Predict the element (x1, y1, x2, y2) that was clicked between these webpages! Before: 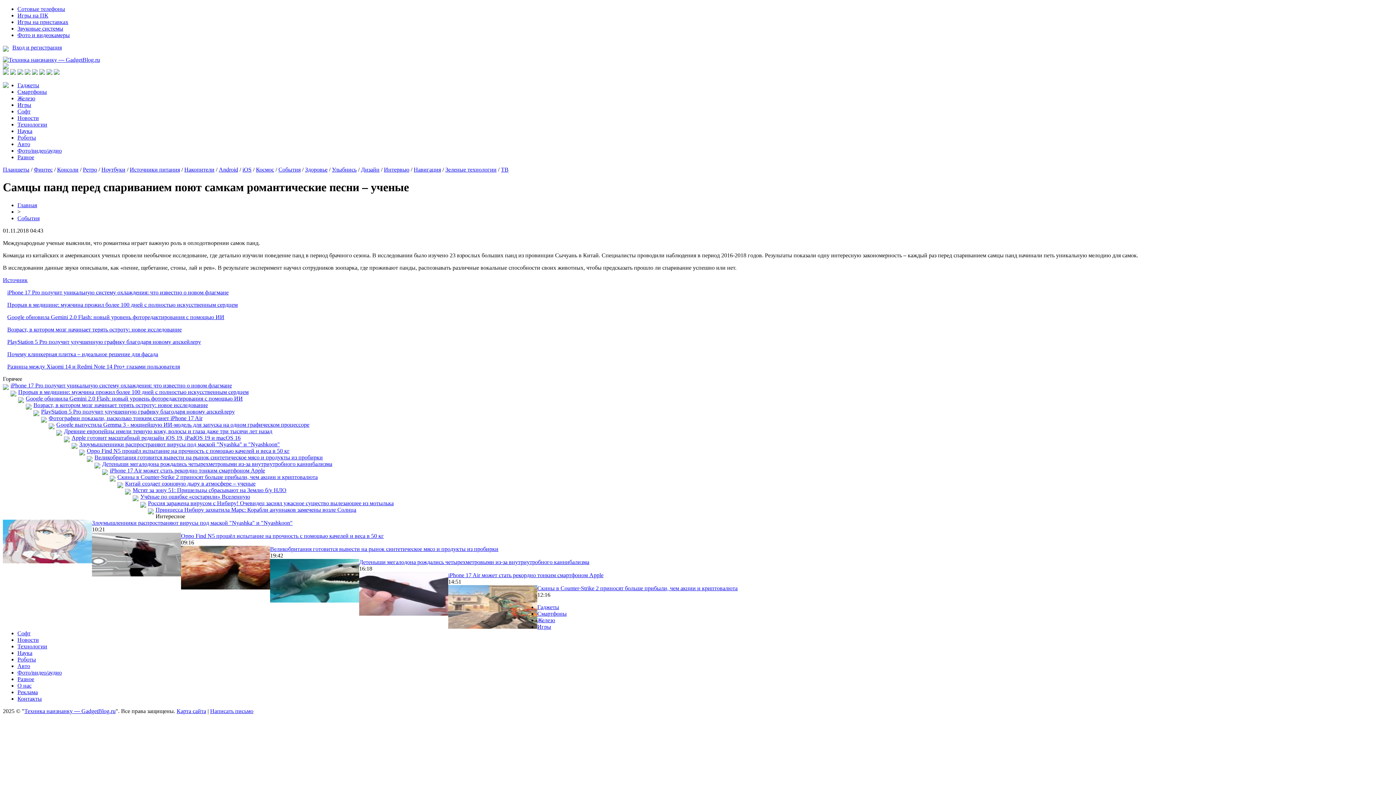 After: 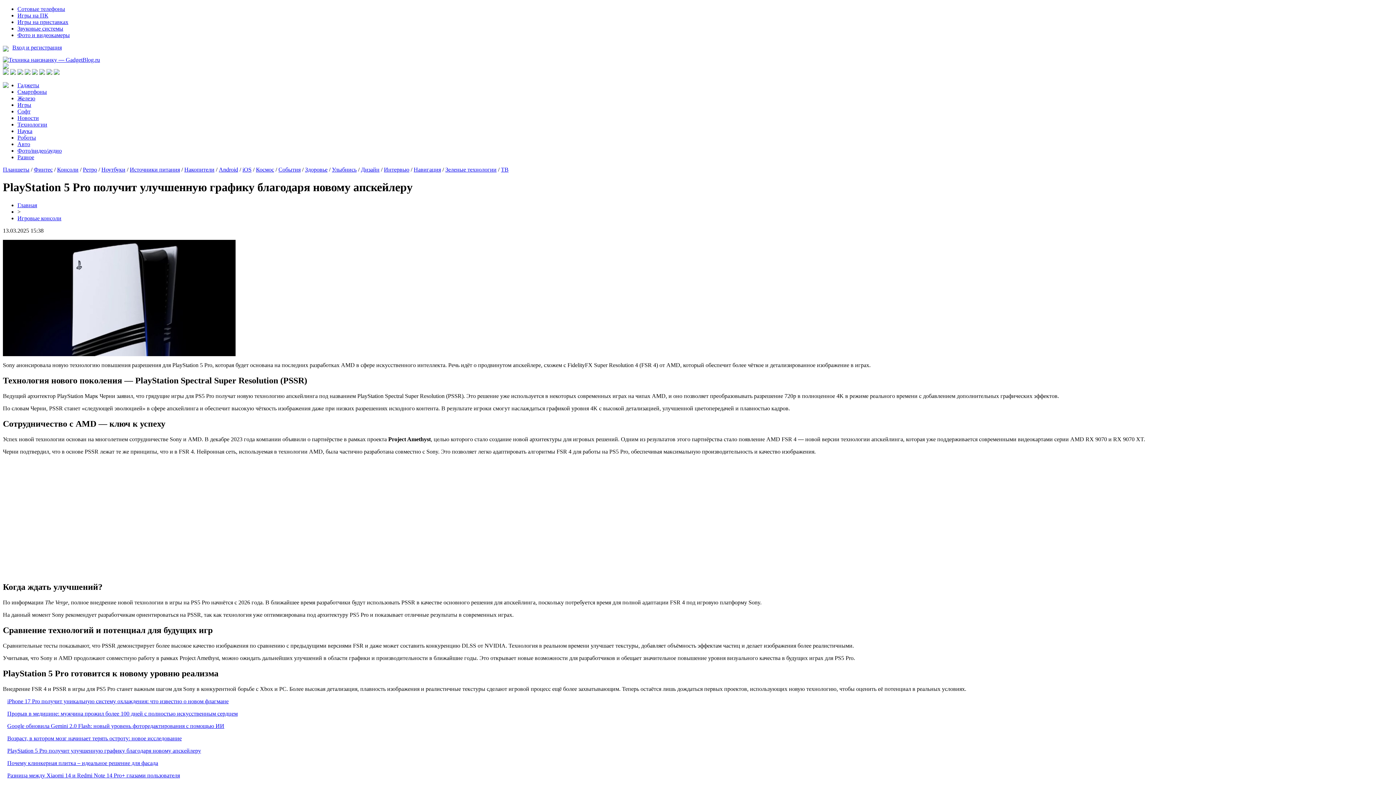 Action: bbox: (41, 408, 234, 414) label: PlayStation 5 Pro получит улучшенную графику благодаря новому апскейлеру